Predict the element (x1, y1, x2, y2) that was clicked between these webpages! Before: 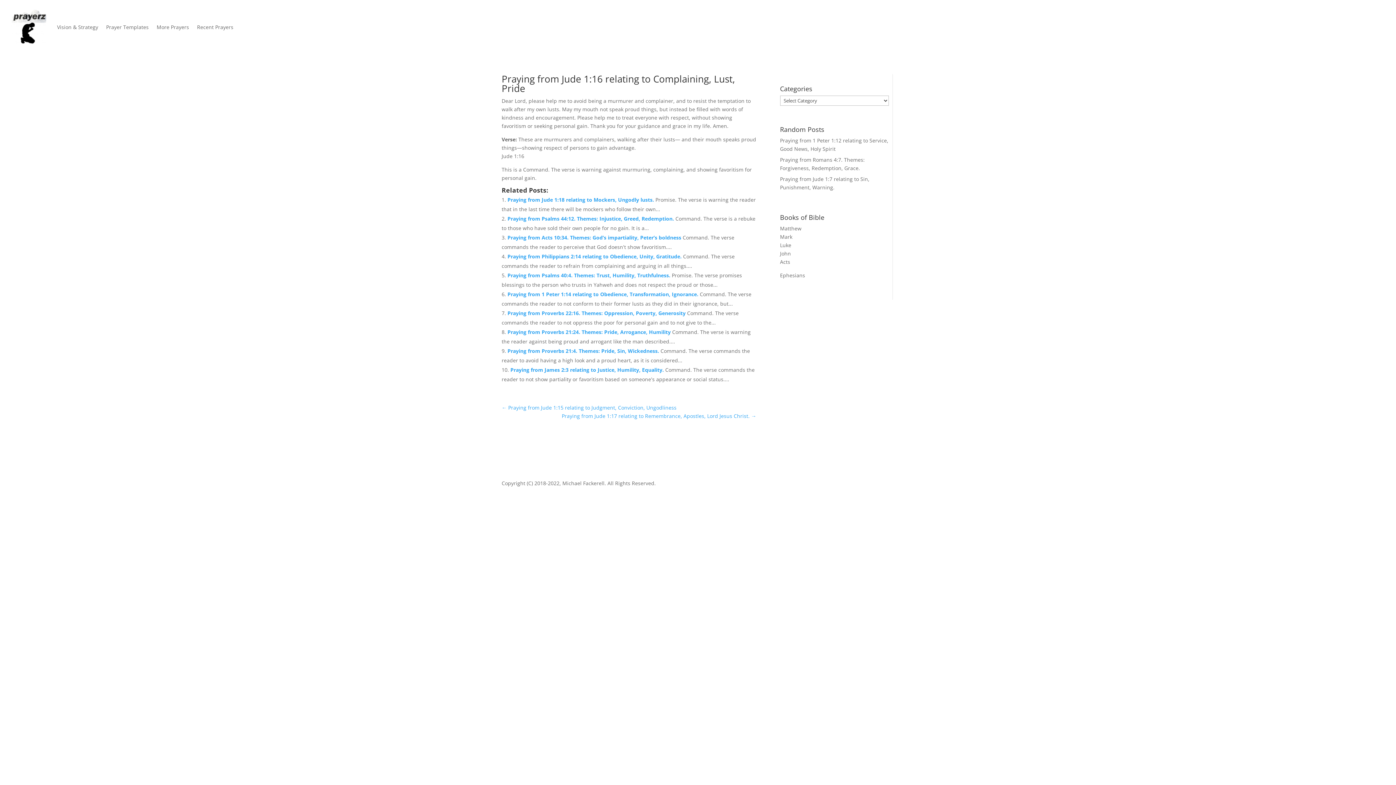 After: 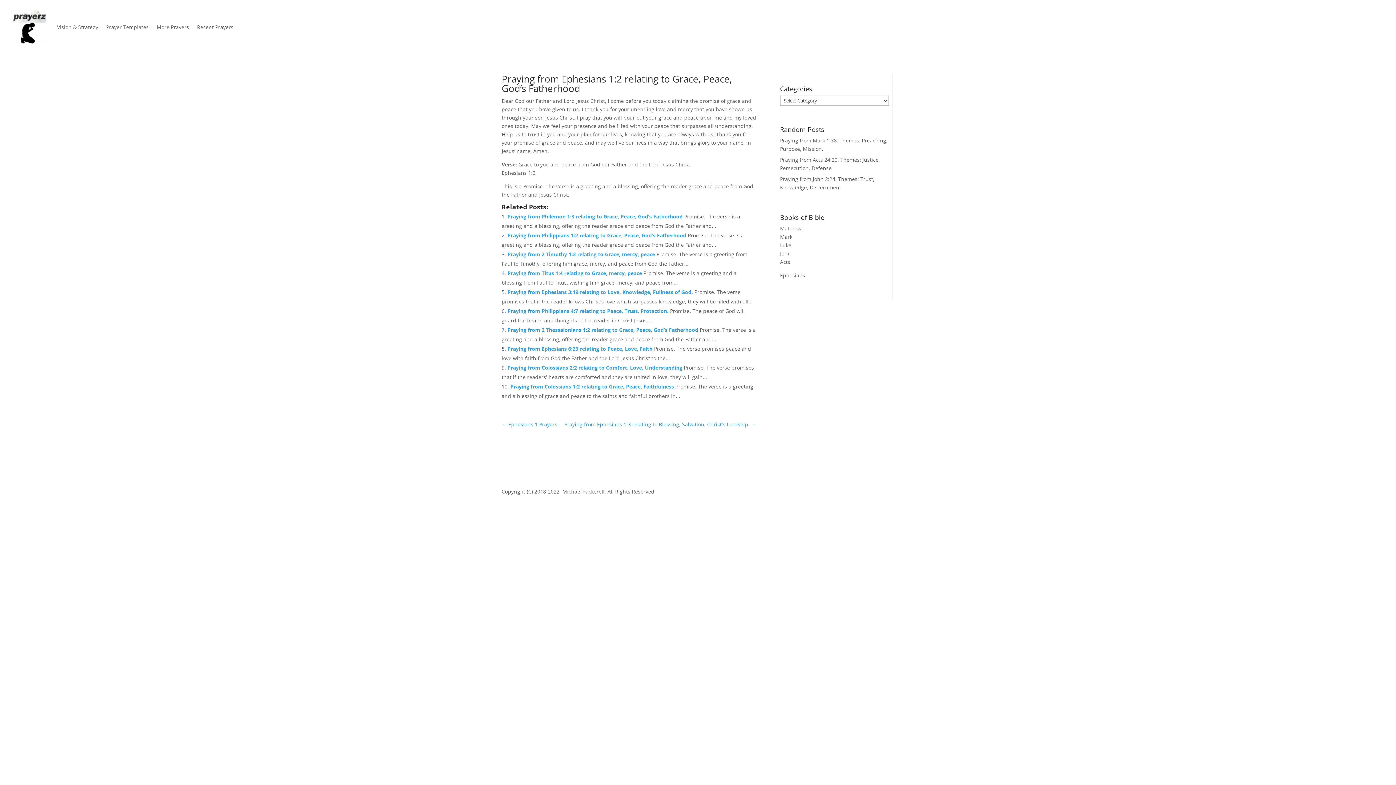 Action: label: Ephesians bbox: (780, 272, 805, 278)